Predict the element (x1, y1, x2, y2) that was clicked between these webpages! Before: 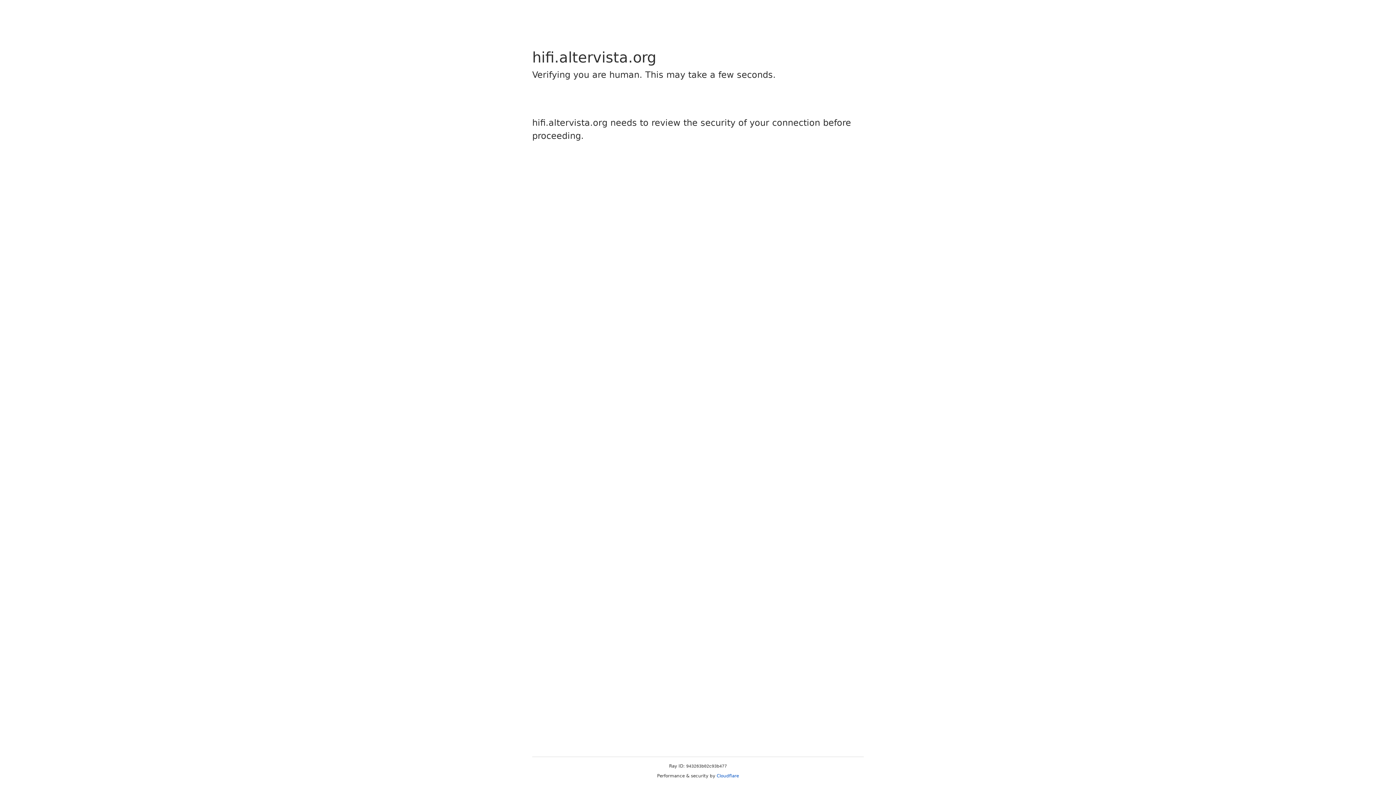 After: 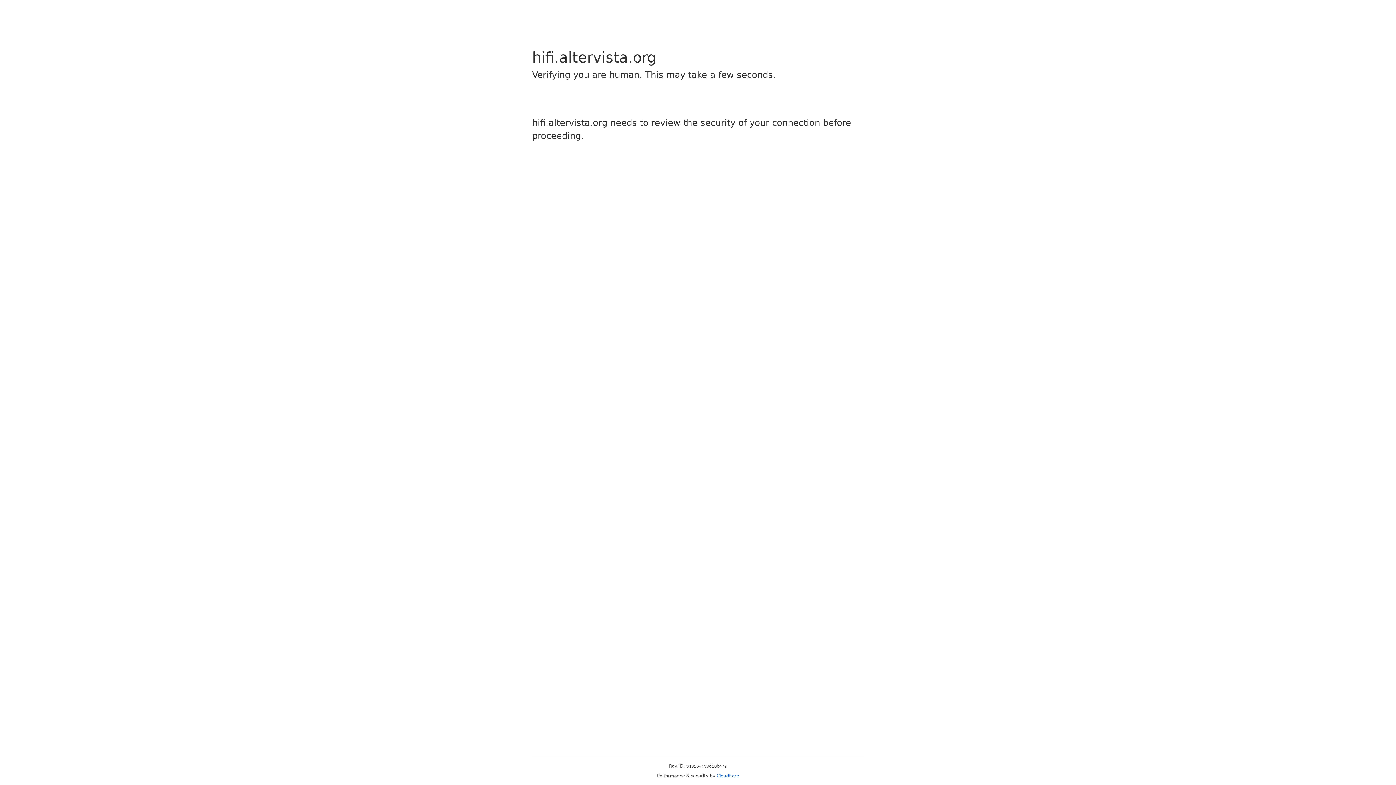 Action: bbox: (716, 773, 739, 778) label: Cloudflare